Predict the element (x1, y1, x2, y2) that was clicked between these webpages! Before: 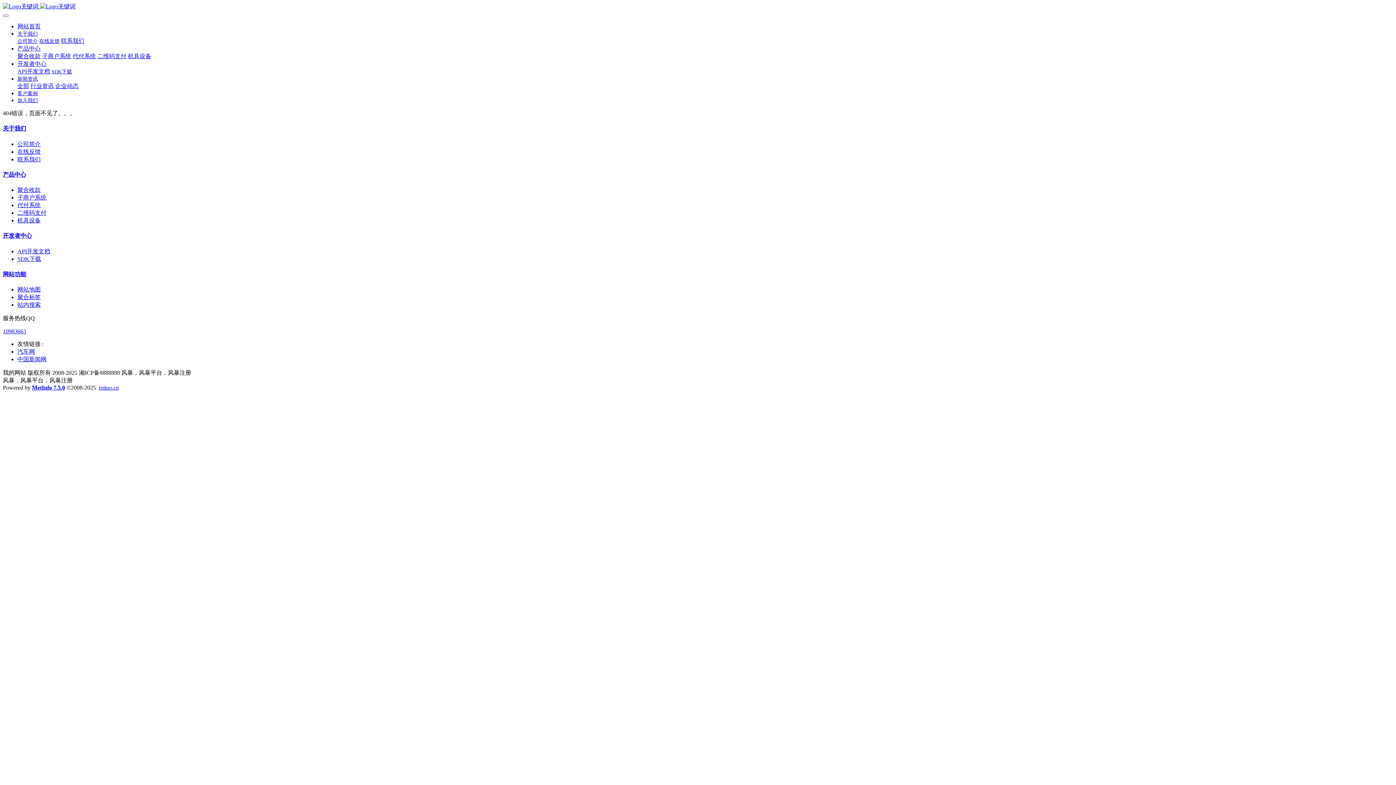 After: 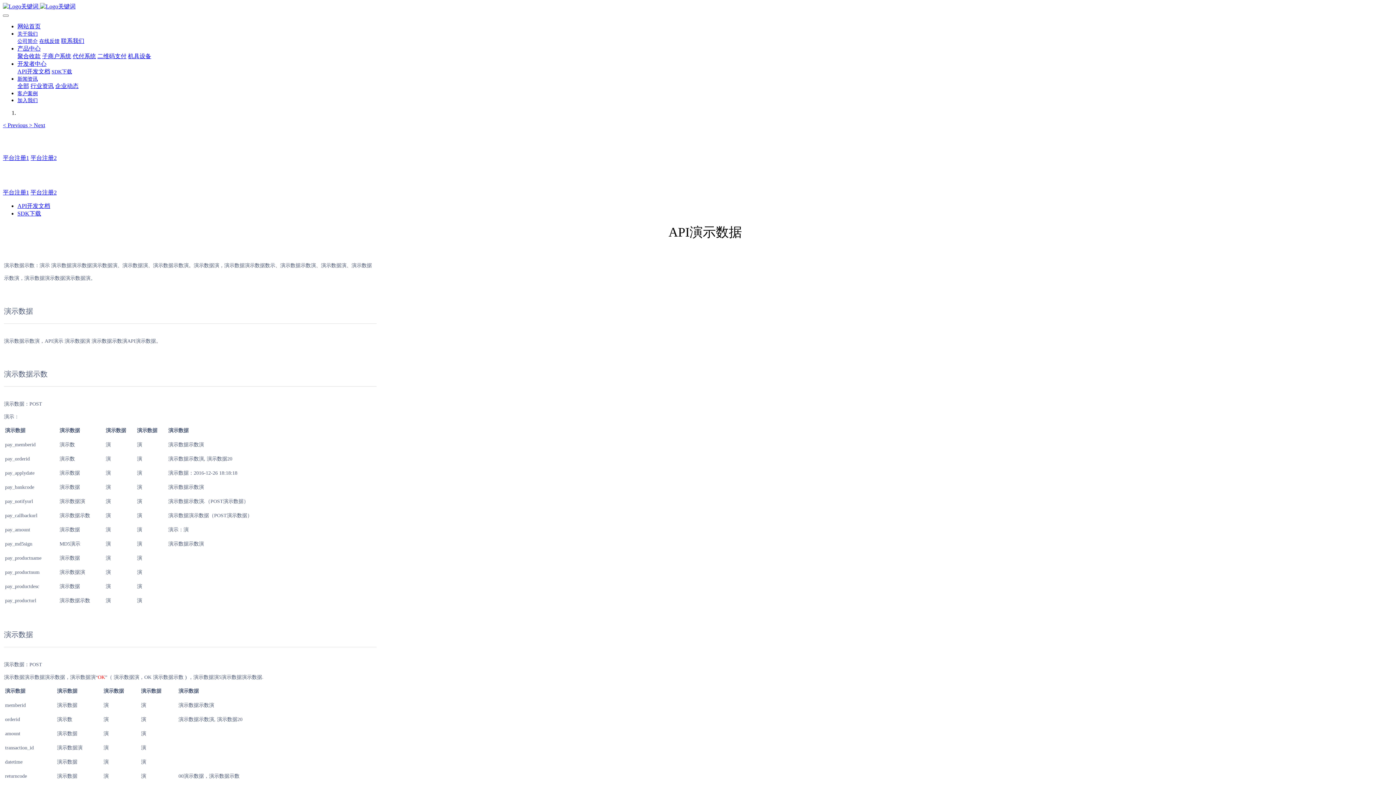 Action: label: 开发者中心 bbox: (2, 232, 32, 239)